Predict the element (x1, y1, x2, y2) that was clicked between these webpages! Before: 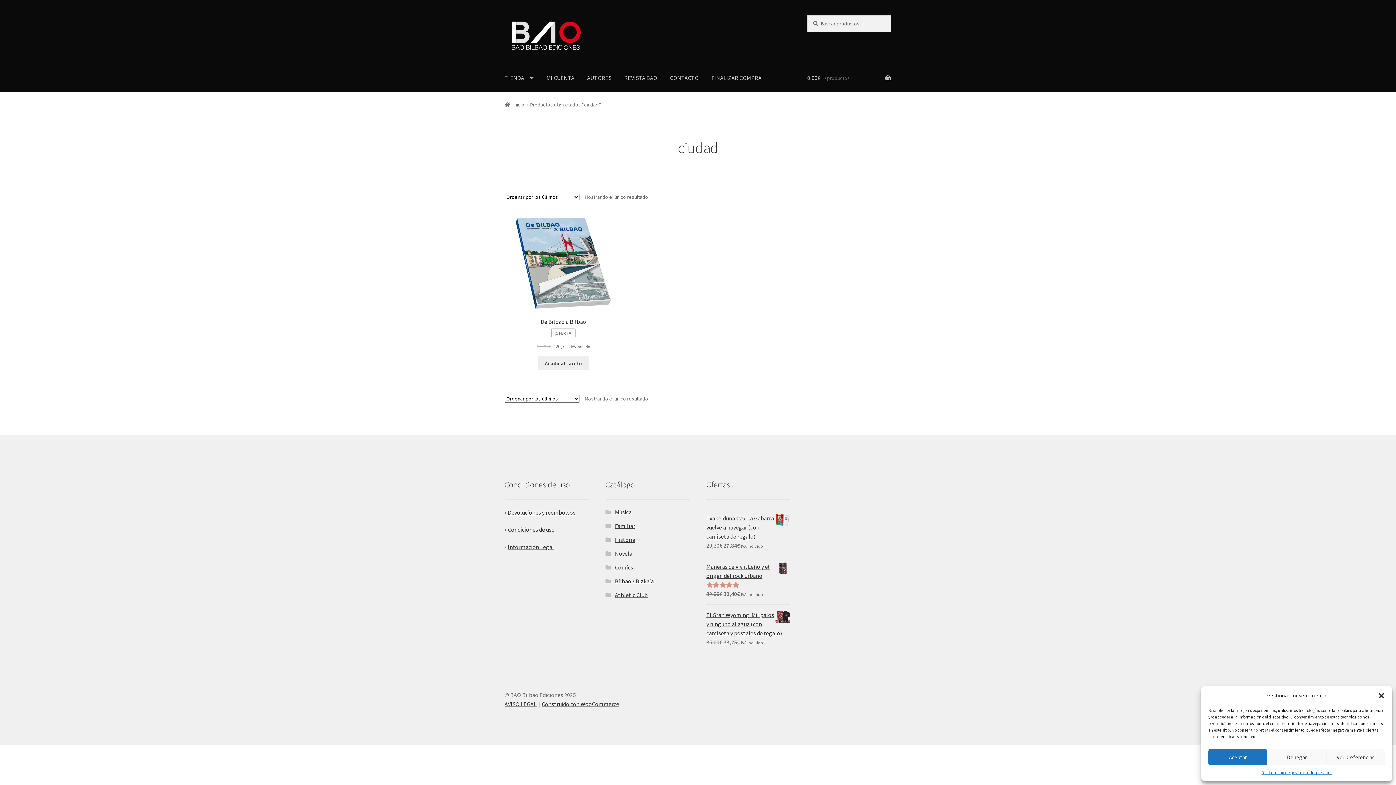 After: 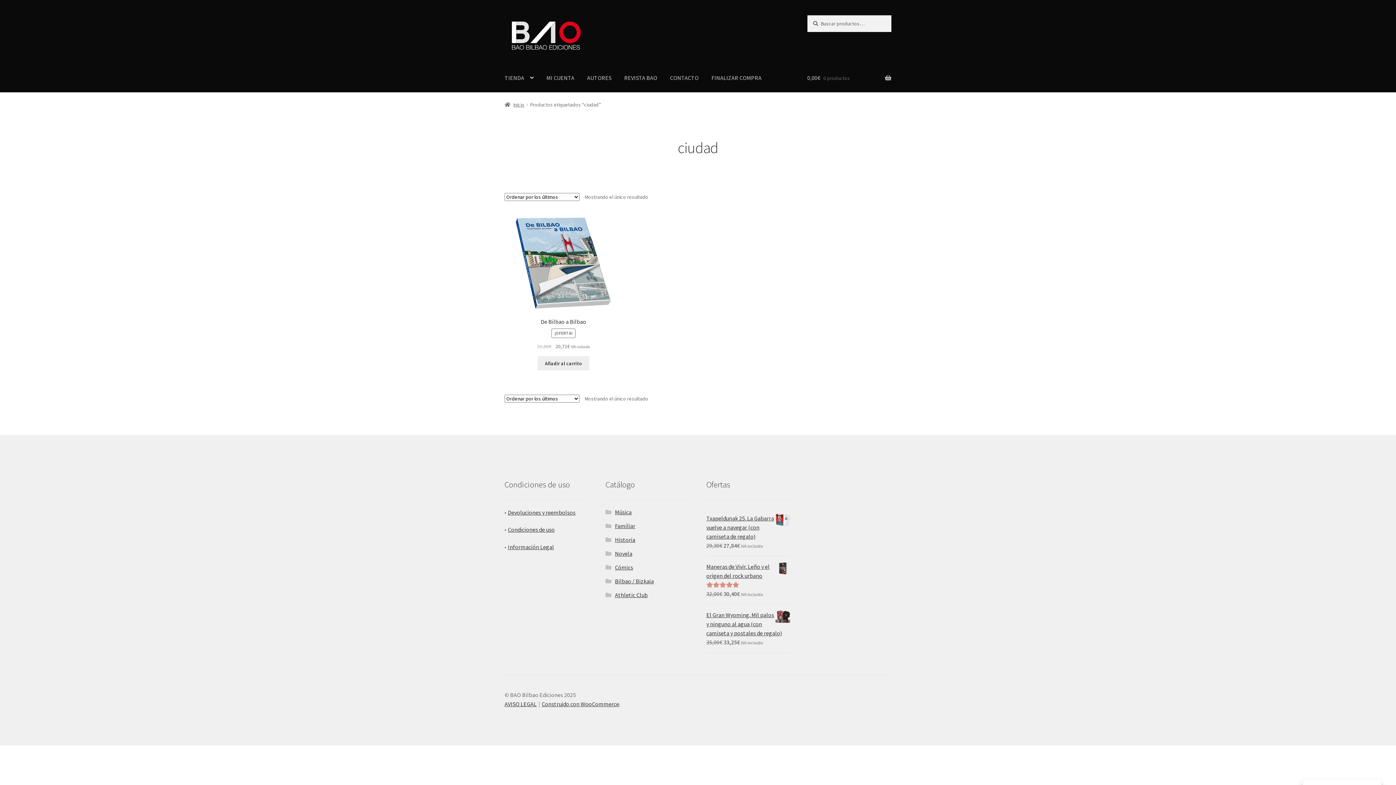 Action: bbox: (1208, 749, 1267, 765) label: Aceptar